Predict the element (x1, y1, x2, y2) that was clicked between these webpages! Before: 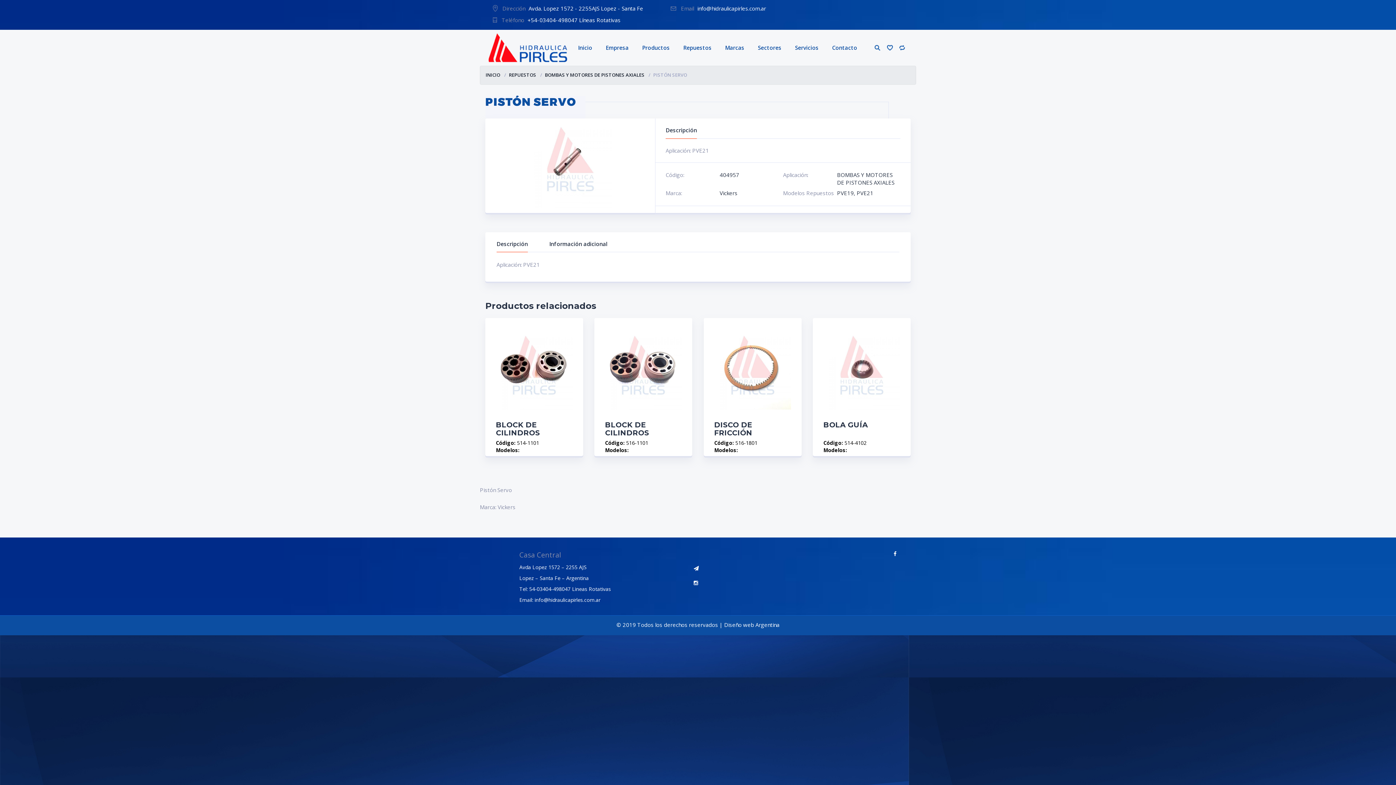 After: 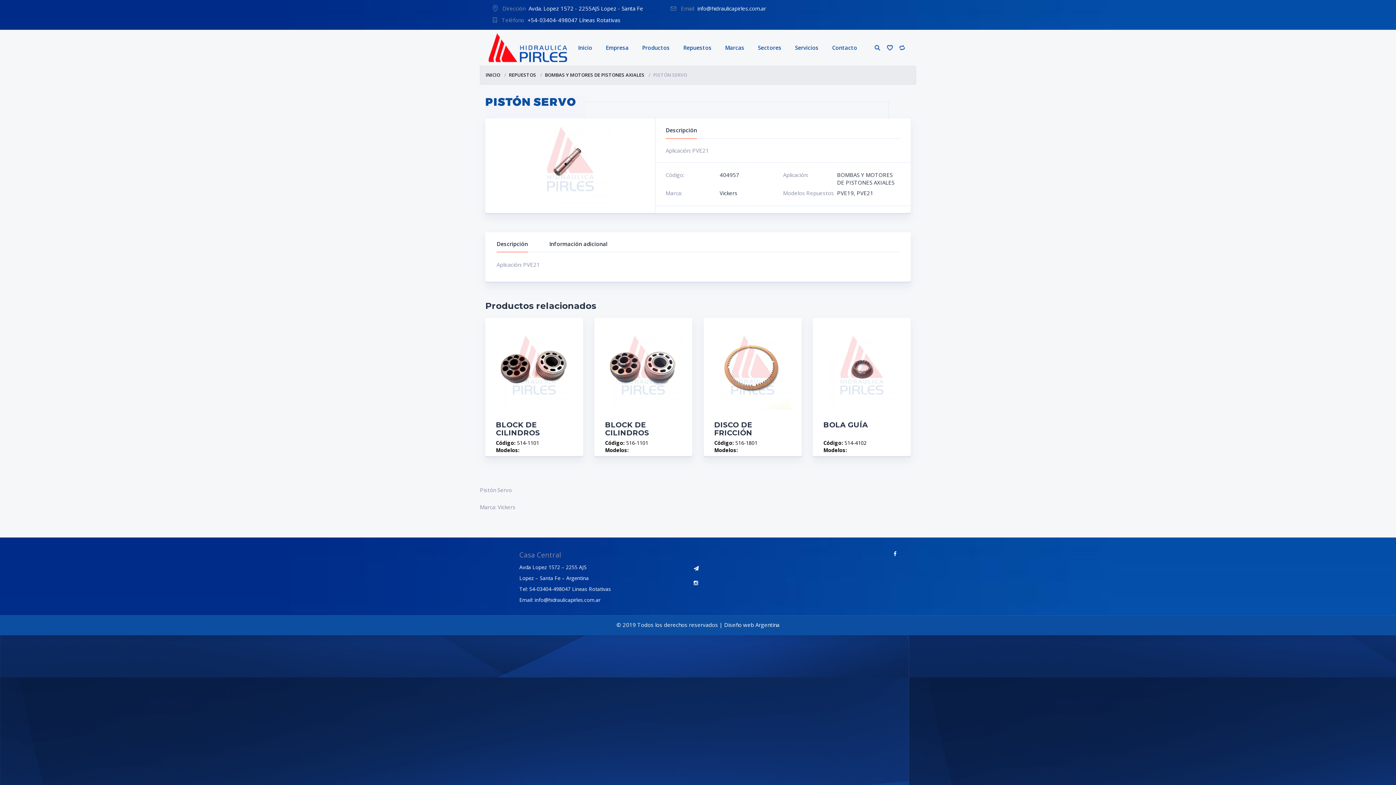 Action: bbox: (693, 579, 698, 586)